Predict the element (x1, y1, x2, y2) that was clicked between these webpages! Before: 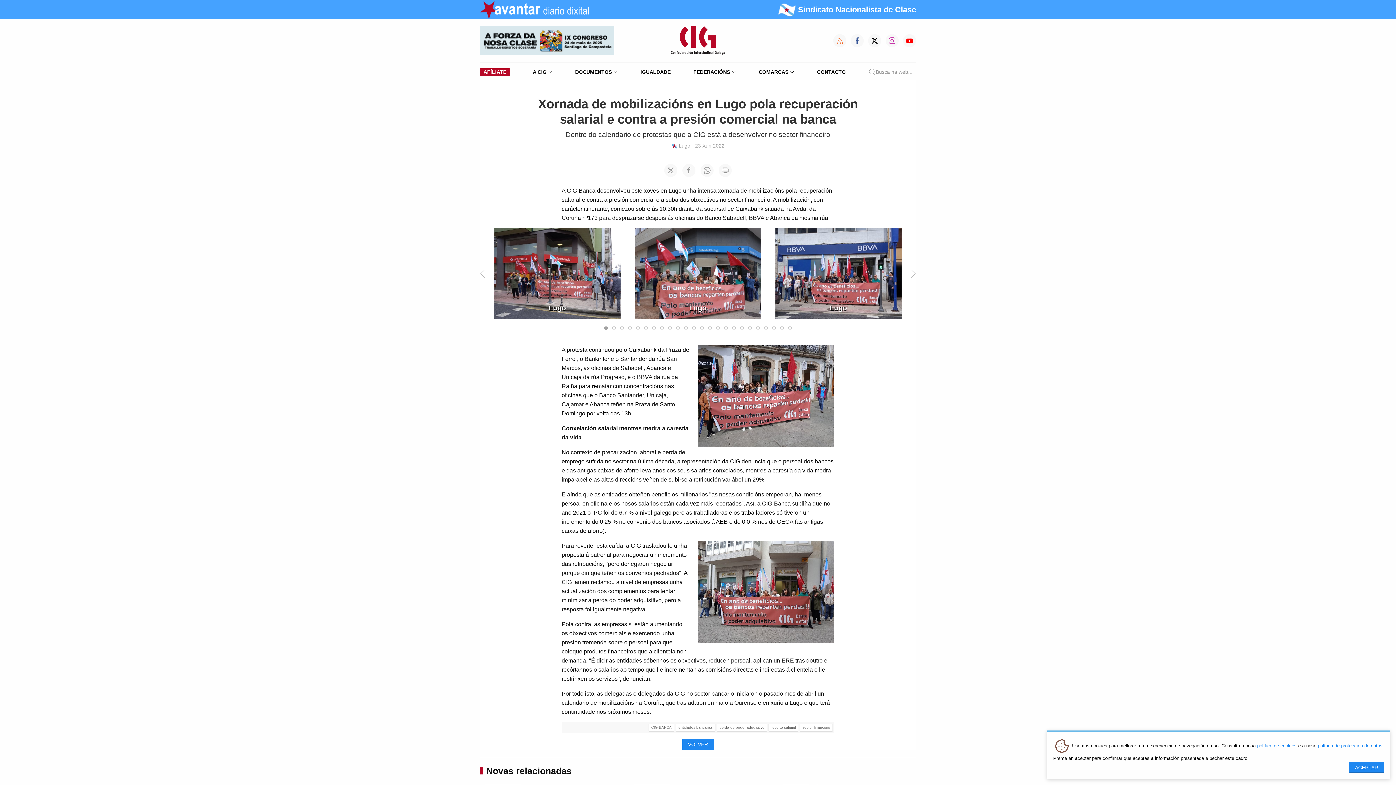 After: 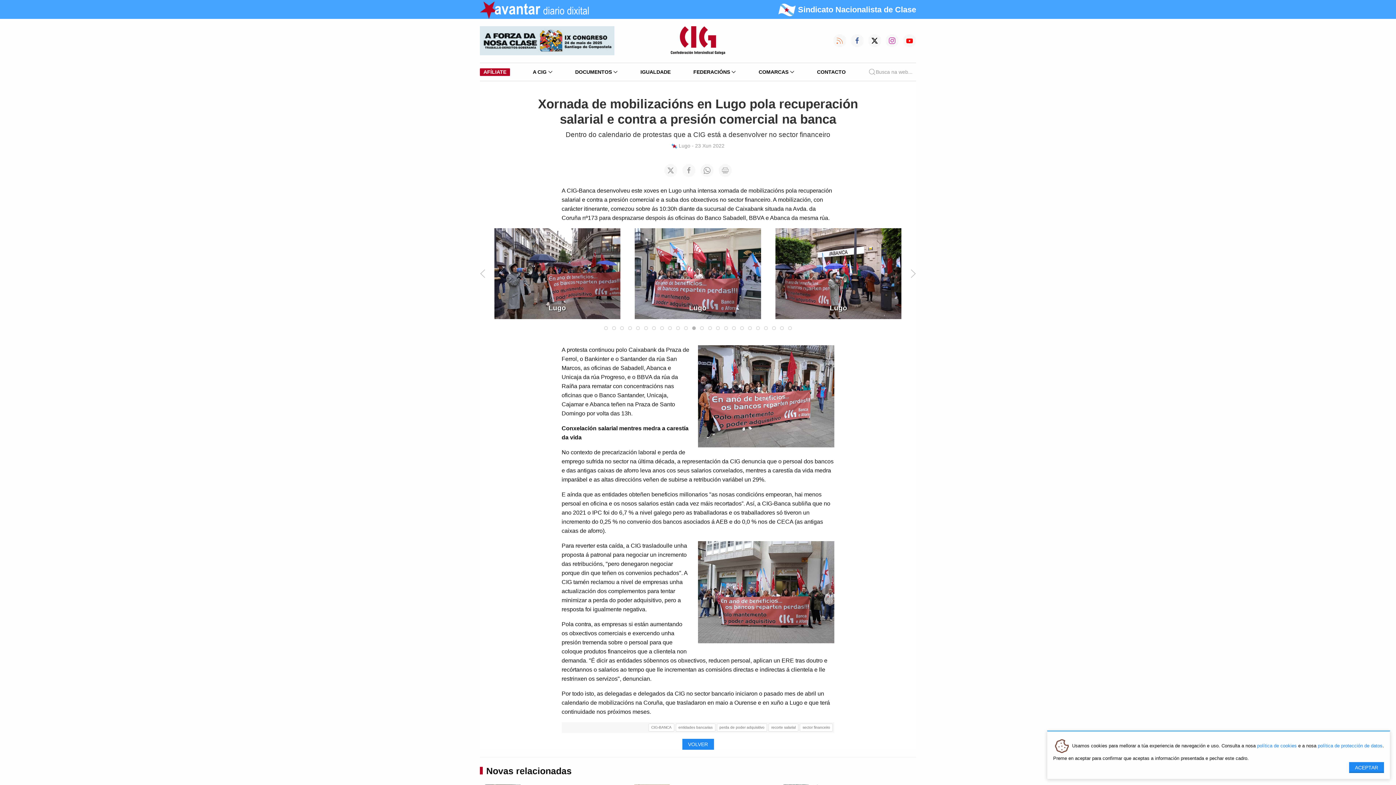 Action: bbox: (692, 326, 696, 330)